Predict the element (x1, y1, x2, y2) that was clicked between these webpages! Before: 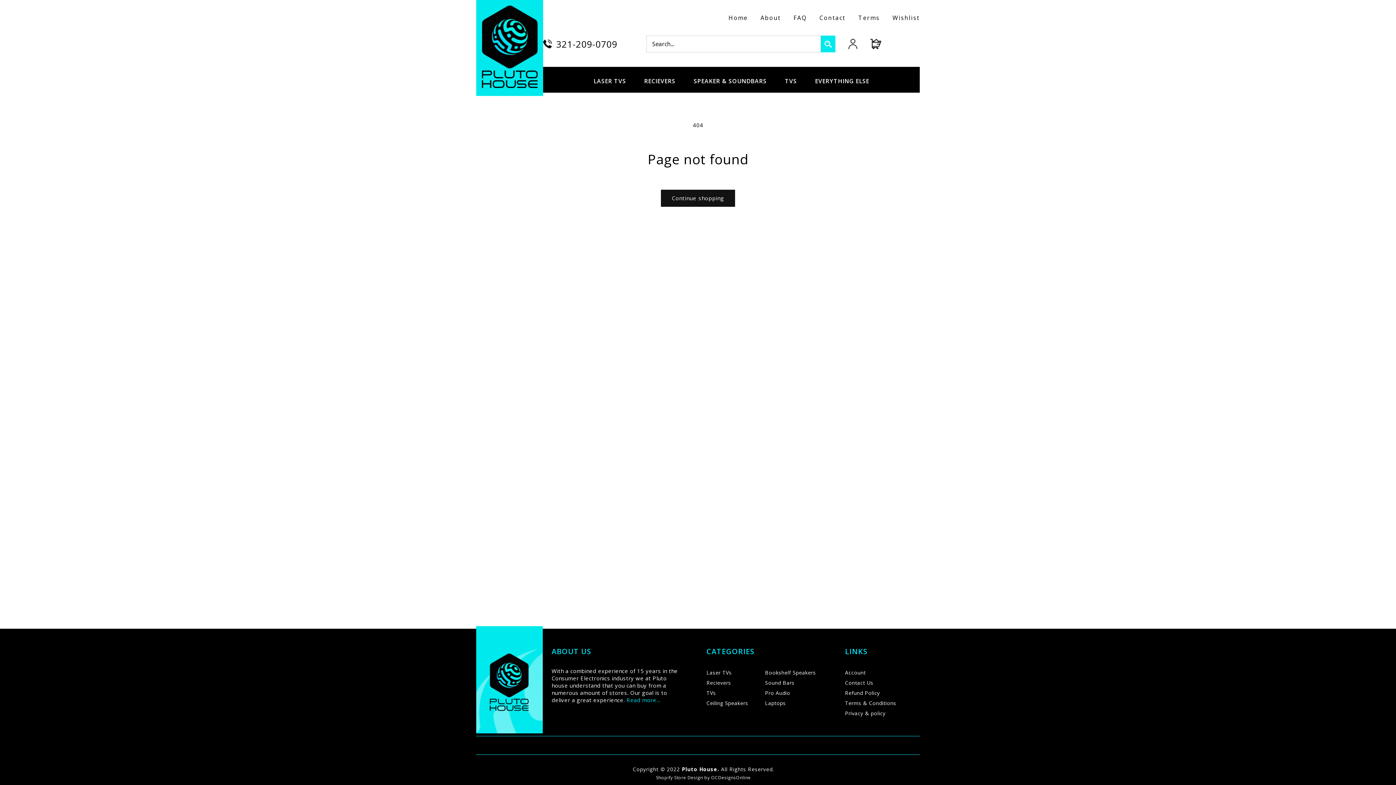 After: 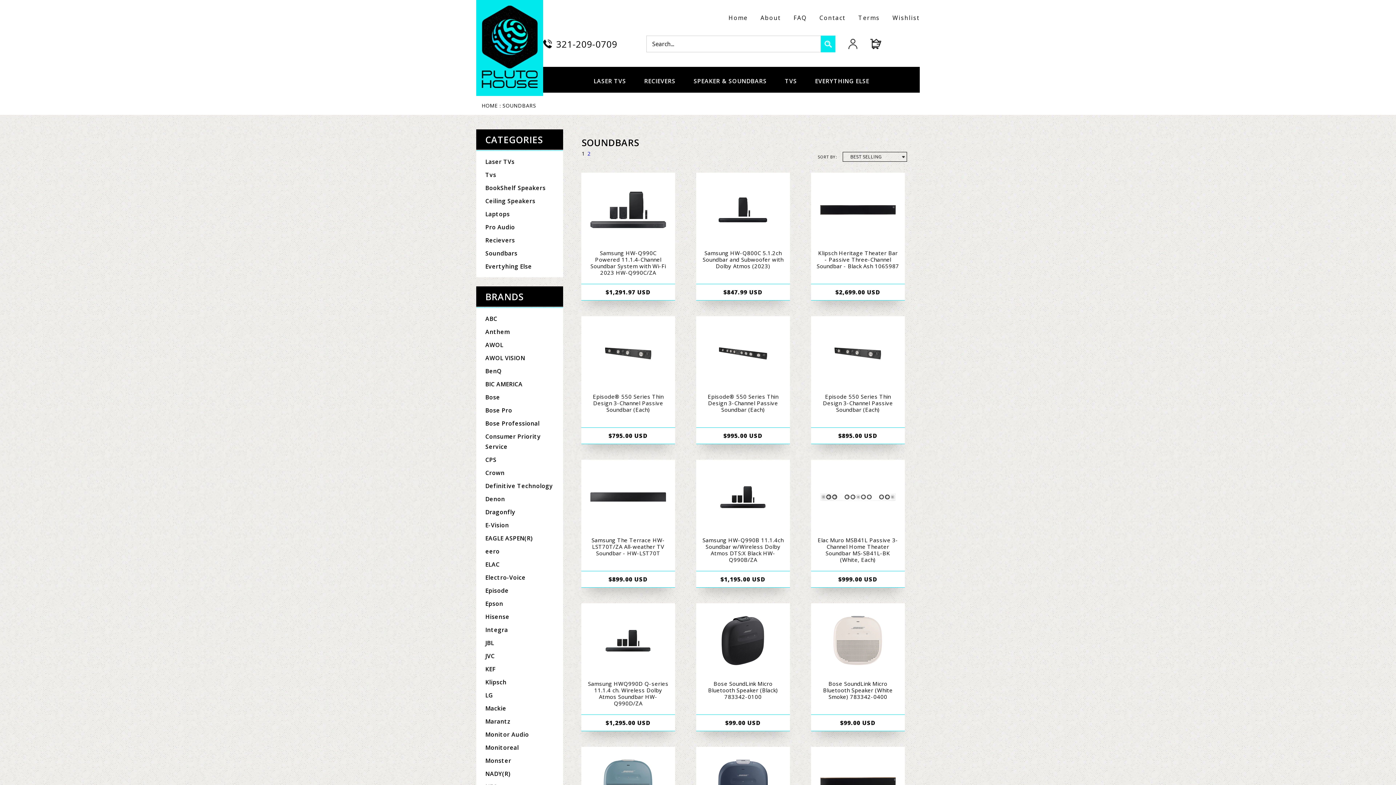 Action: bbox: (684, 66, 776, 92) label: SPEAKER & SOUNDBARS